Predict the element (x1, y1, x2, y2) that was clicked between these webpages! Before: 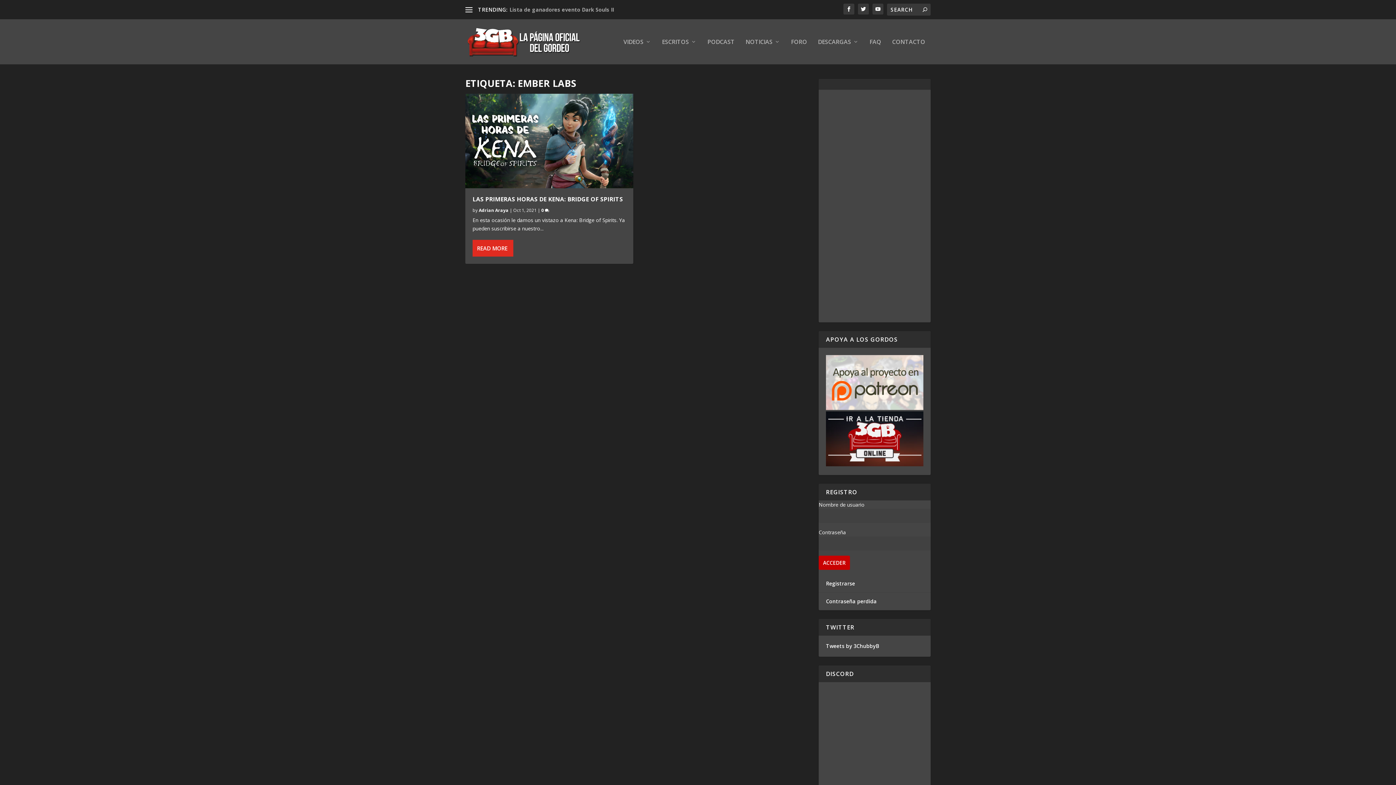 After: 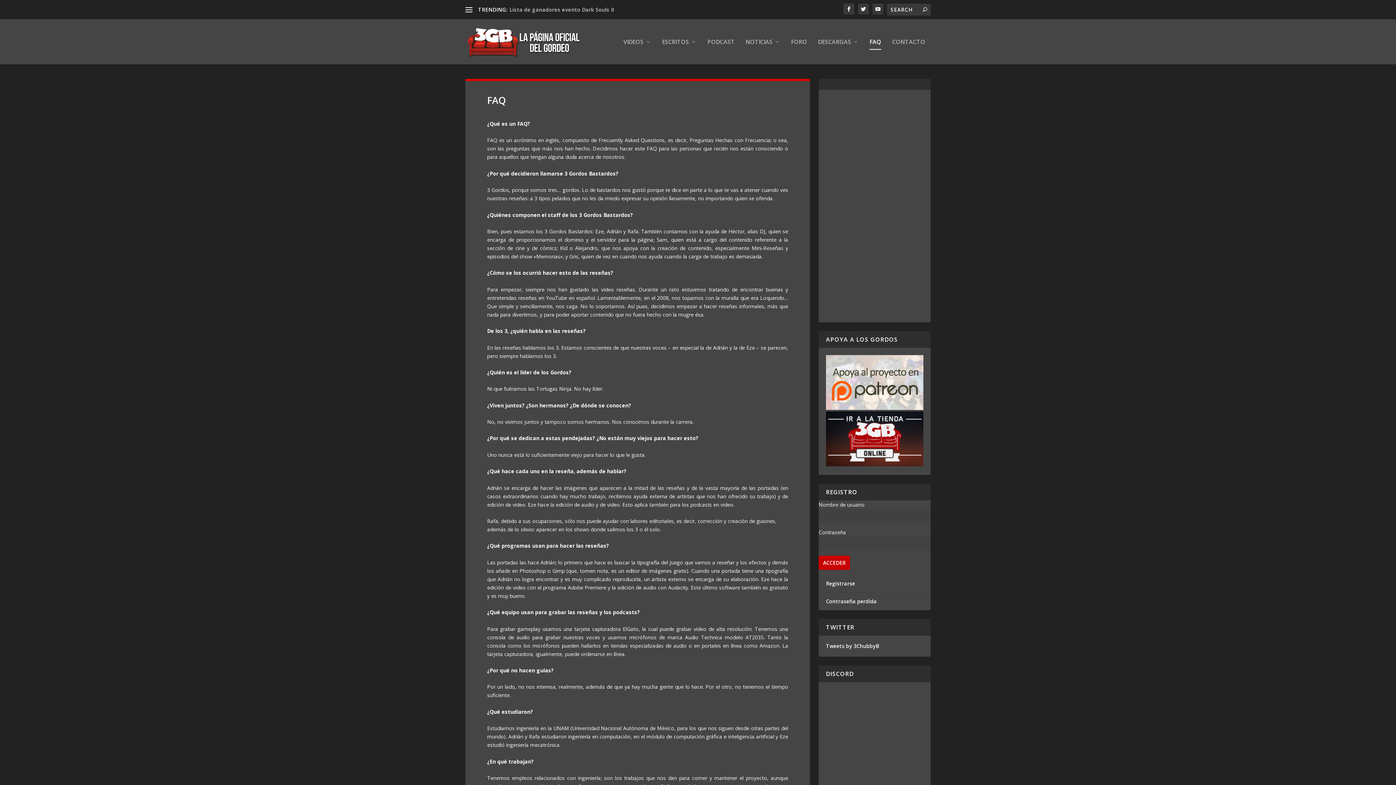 Action: label: FAQ bbox: (869, 38, 881, 64)